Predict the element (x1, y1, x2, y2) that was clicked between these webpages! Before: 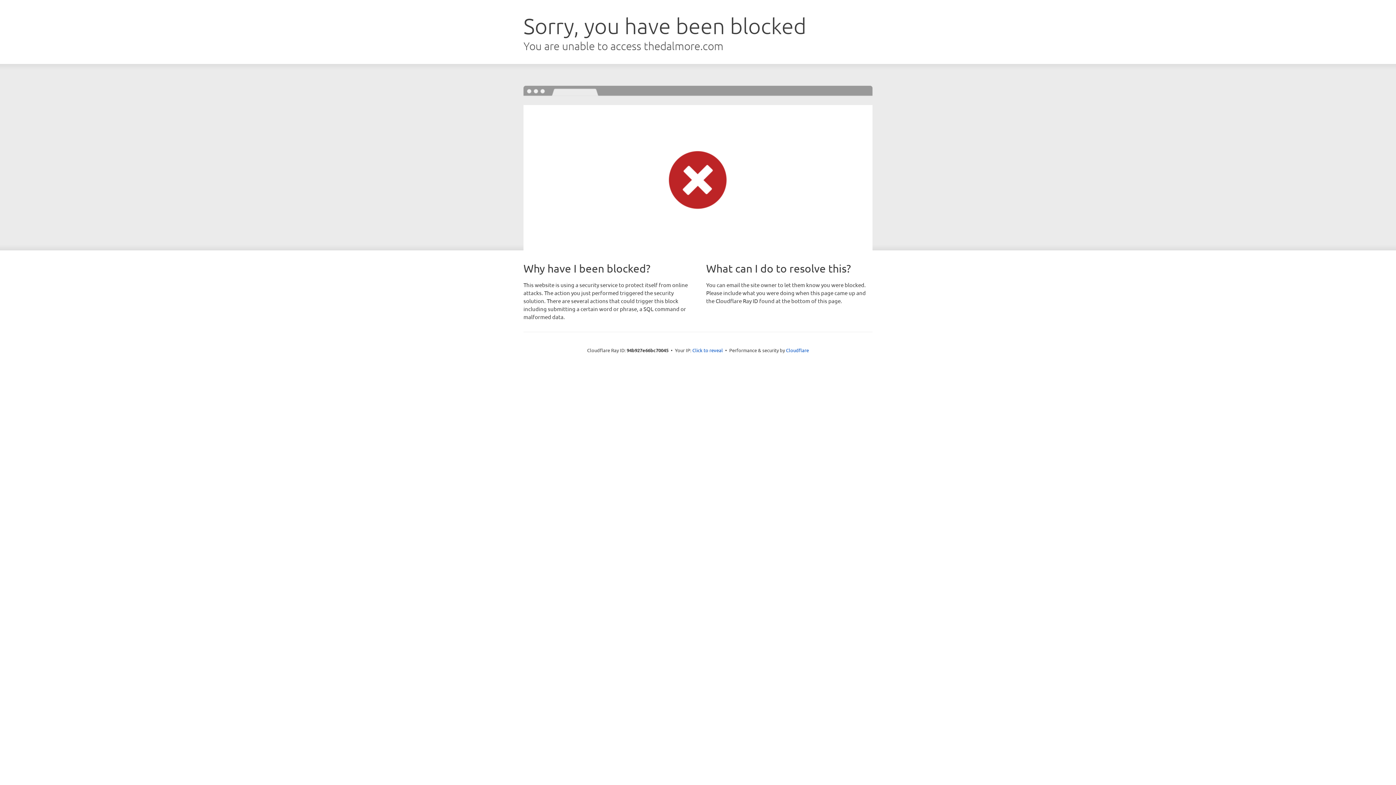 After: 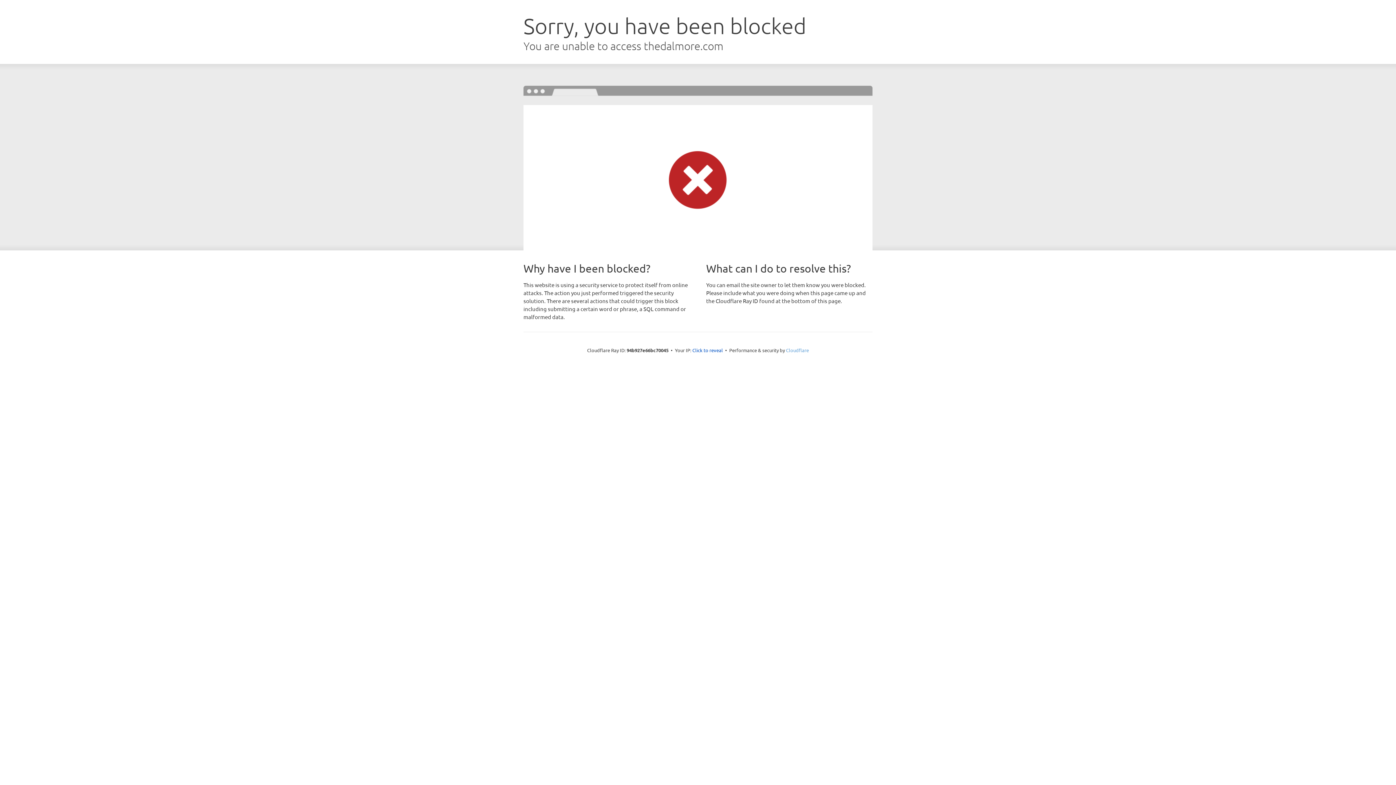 Action: bbox: (786, 347, 809, 353) label: Cloudflare